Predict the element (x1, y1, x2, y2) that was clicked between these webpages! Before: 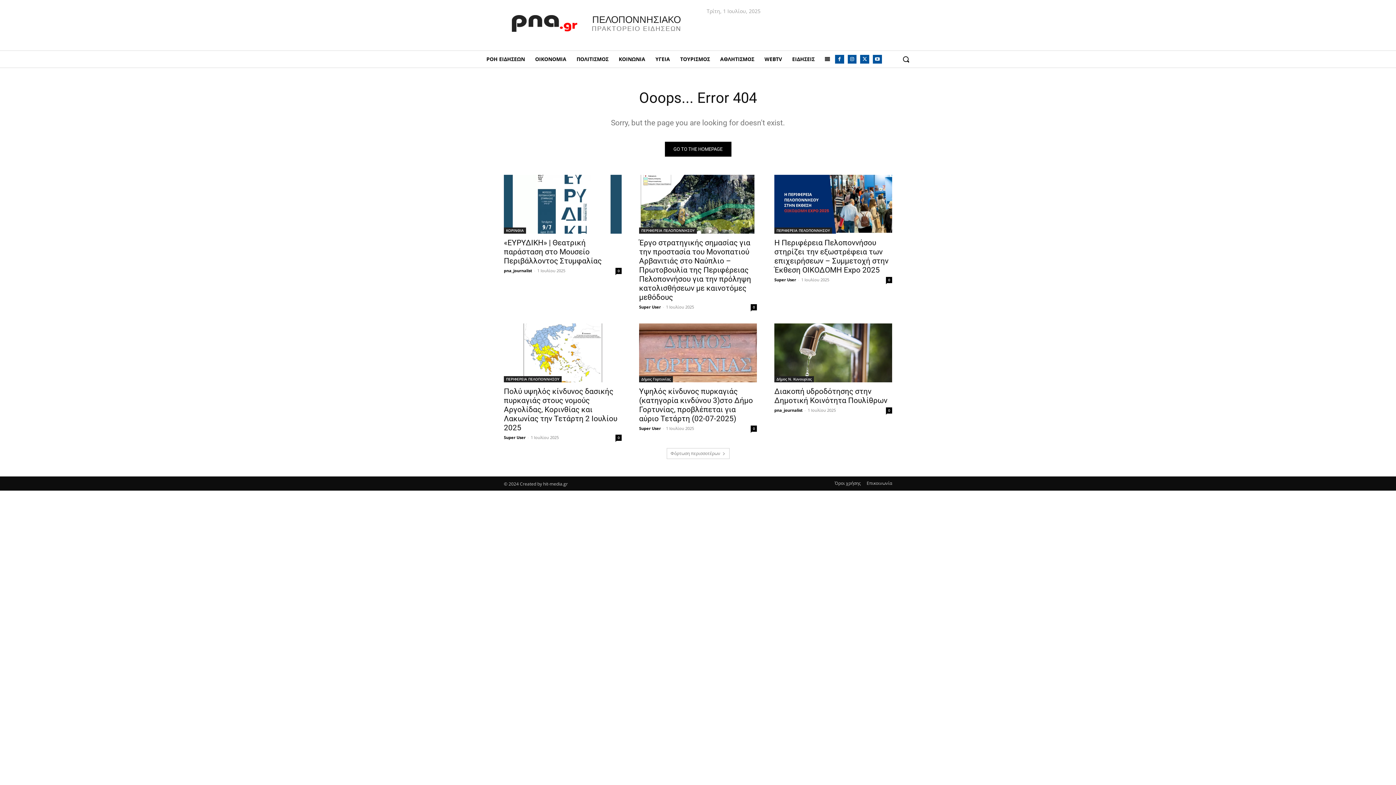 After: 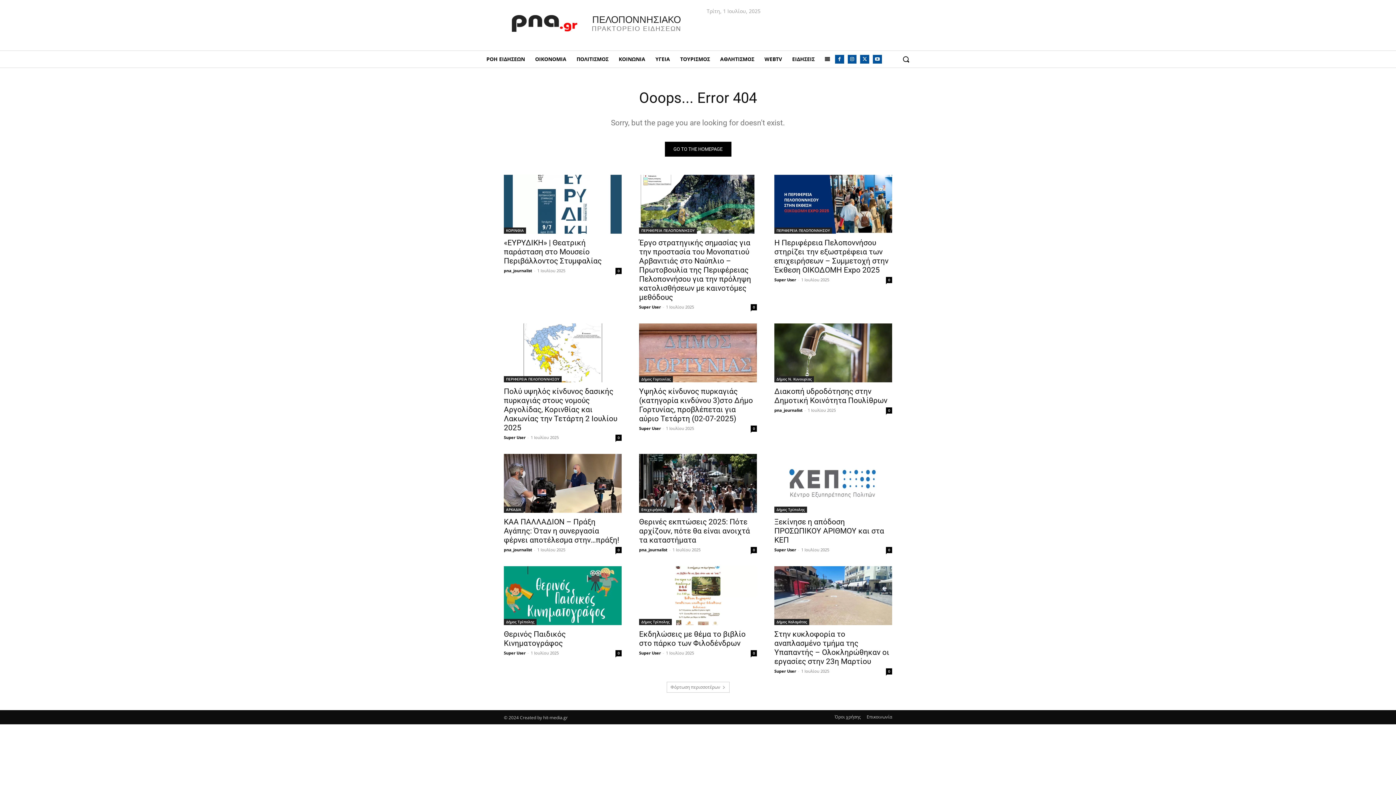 Action: bbox: (666, 448, 729, 459) label: Φόρτωση περισσοτέρων